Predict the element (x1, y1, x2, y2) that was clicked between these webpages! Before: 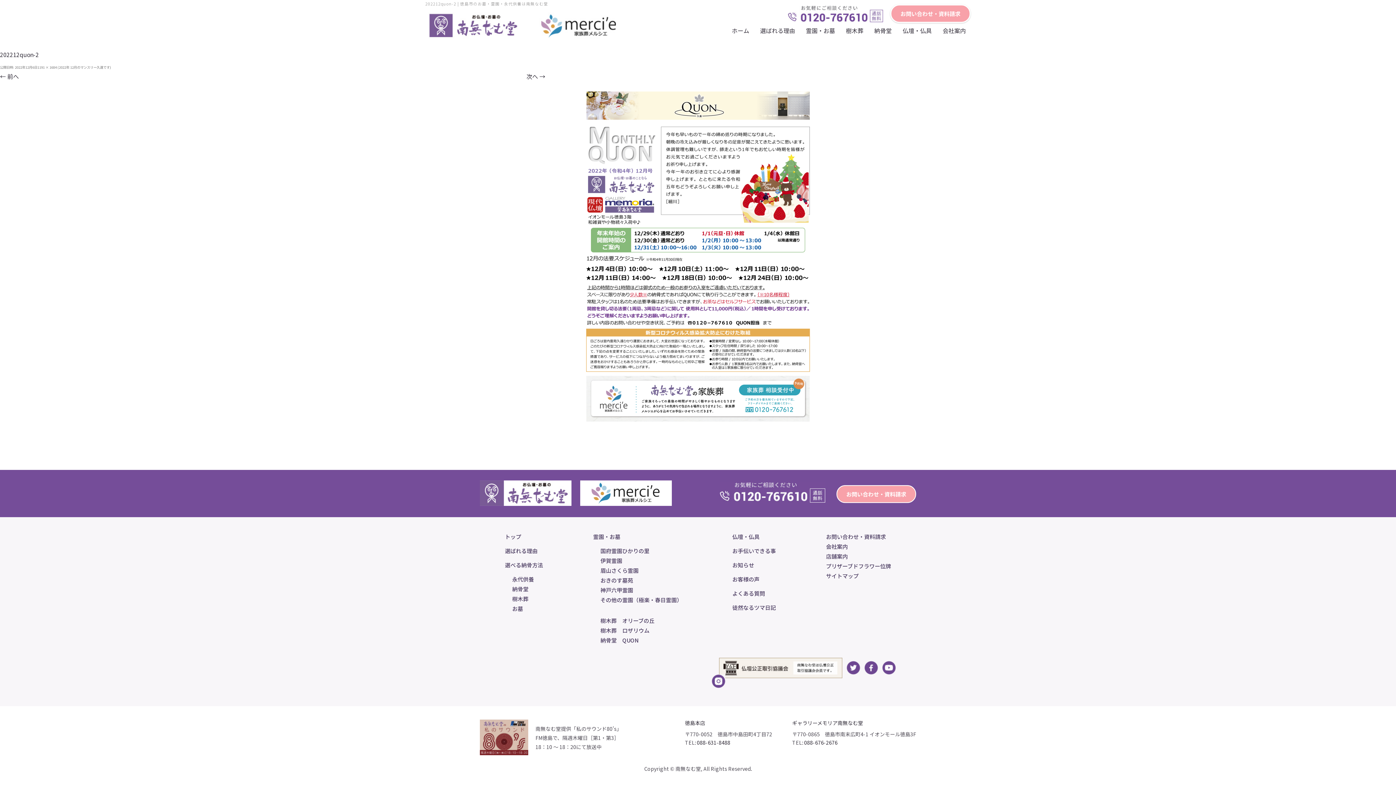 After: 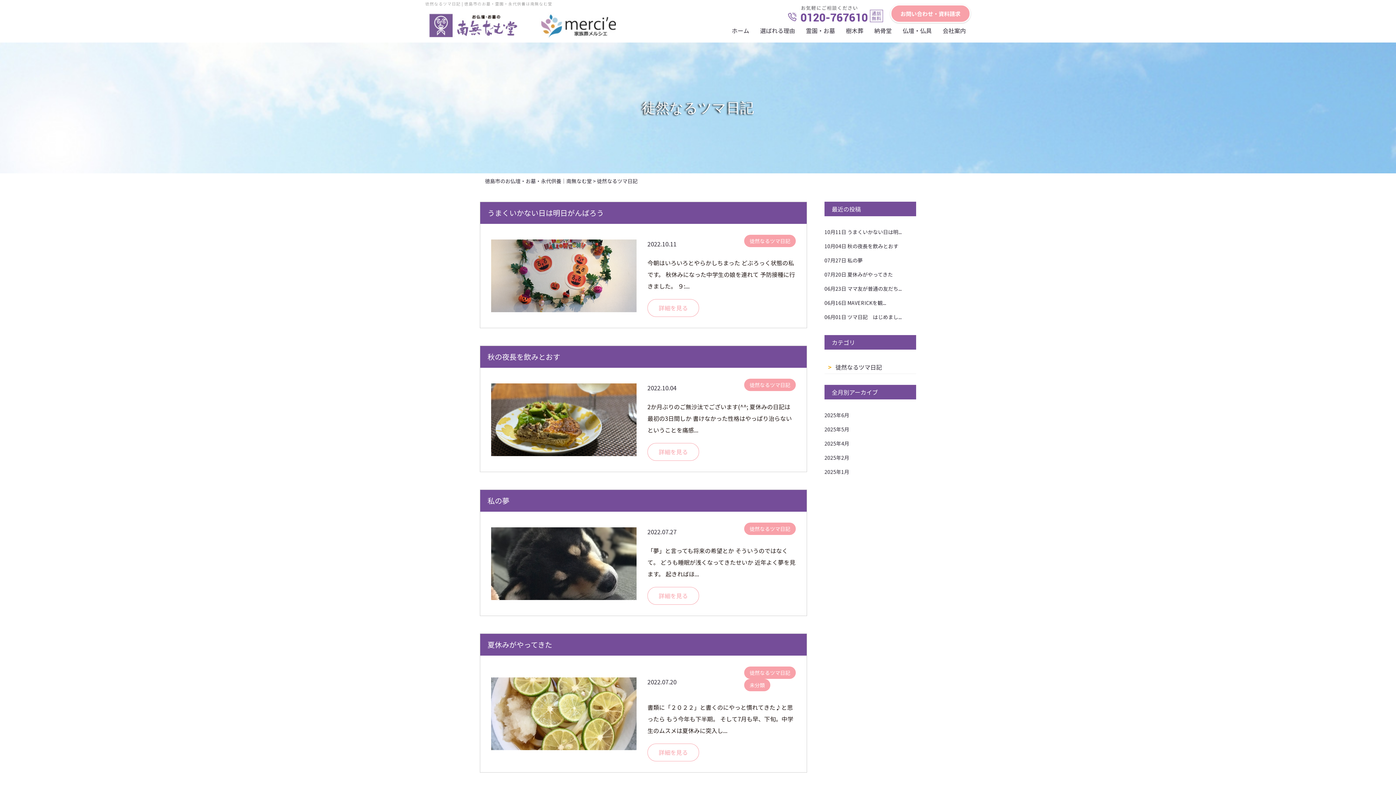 Action: label: 徒然なるツマ日記 bbox: (732, 605, 776, 610)